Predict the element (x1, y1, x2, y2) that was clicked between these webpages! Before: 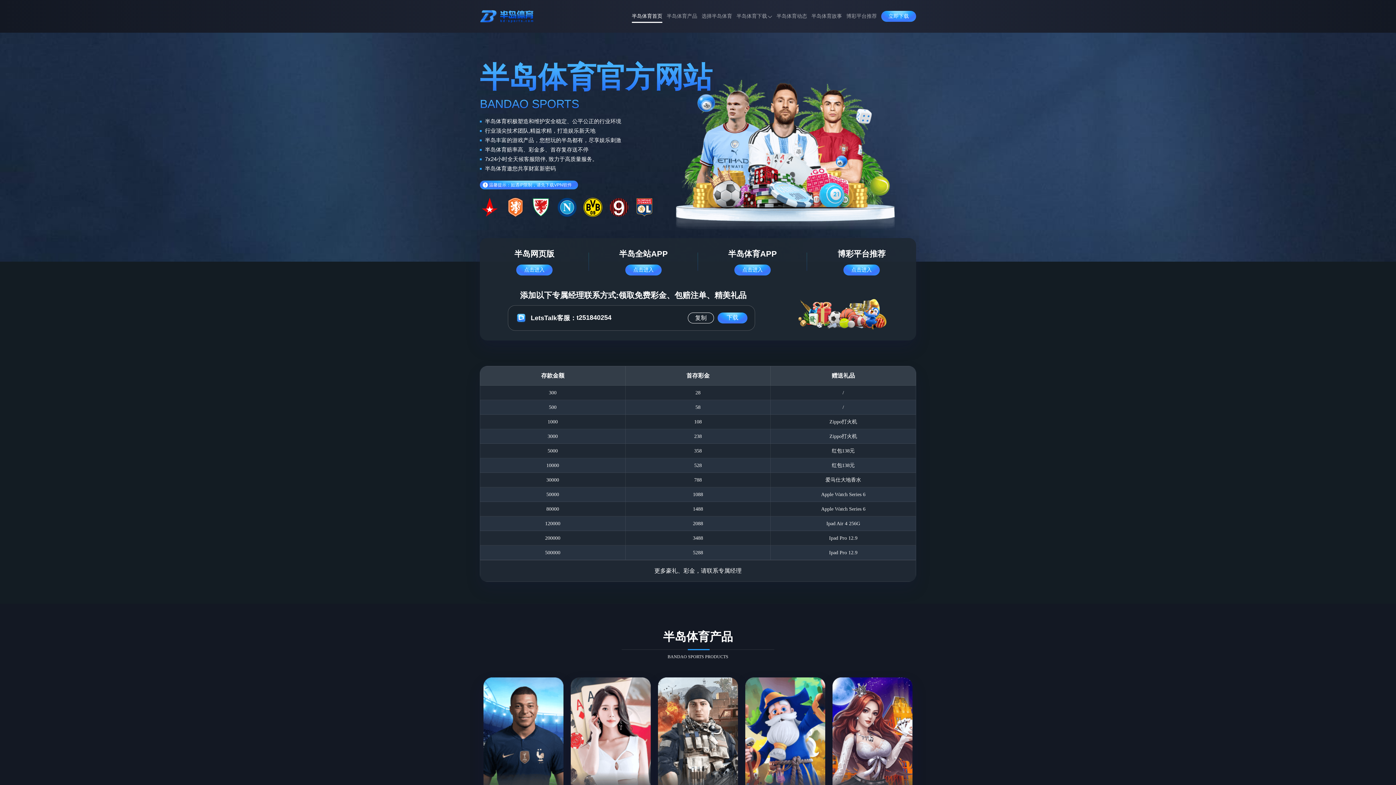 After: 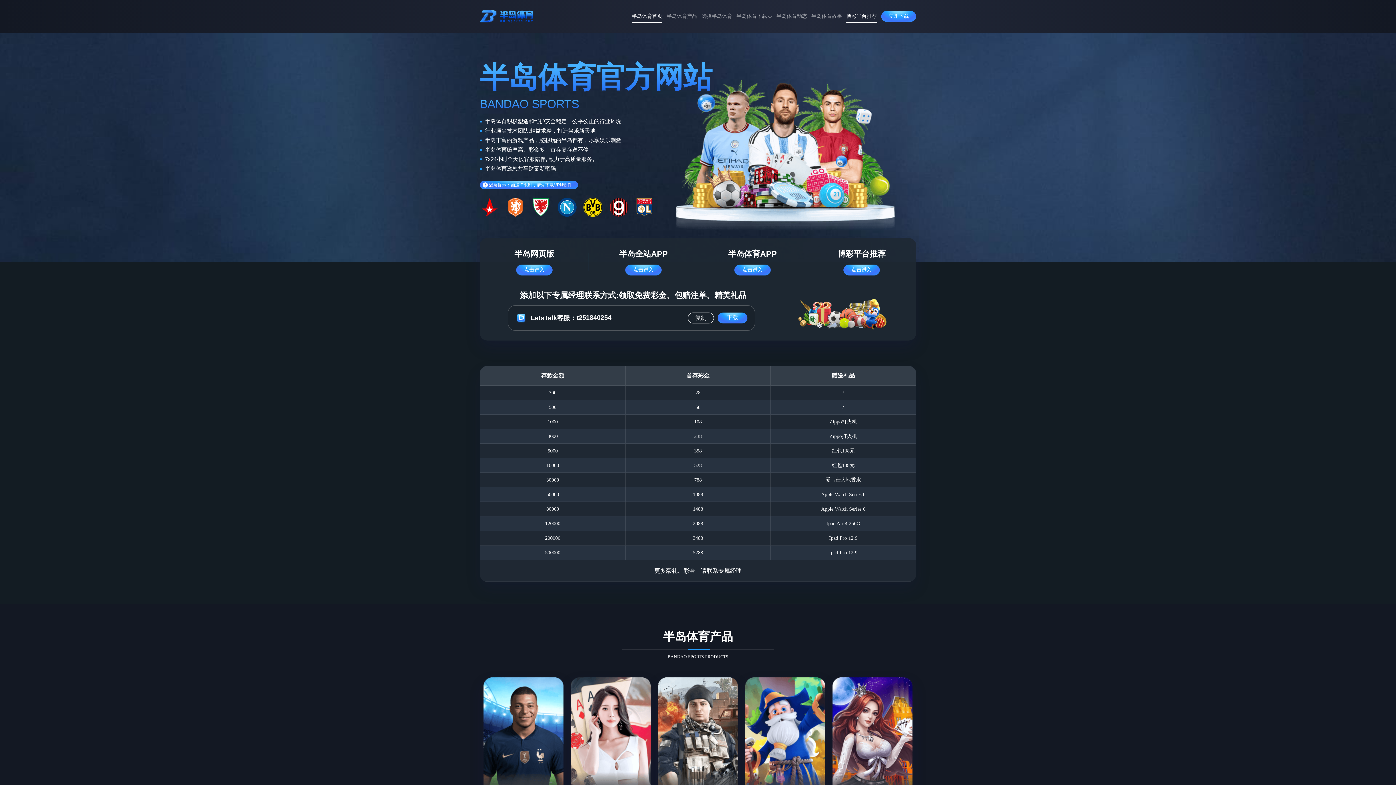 Action: label: 博彩平台推荐 bbox: (846, 8, 877, 24)